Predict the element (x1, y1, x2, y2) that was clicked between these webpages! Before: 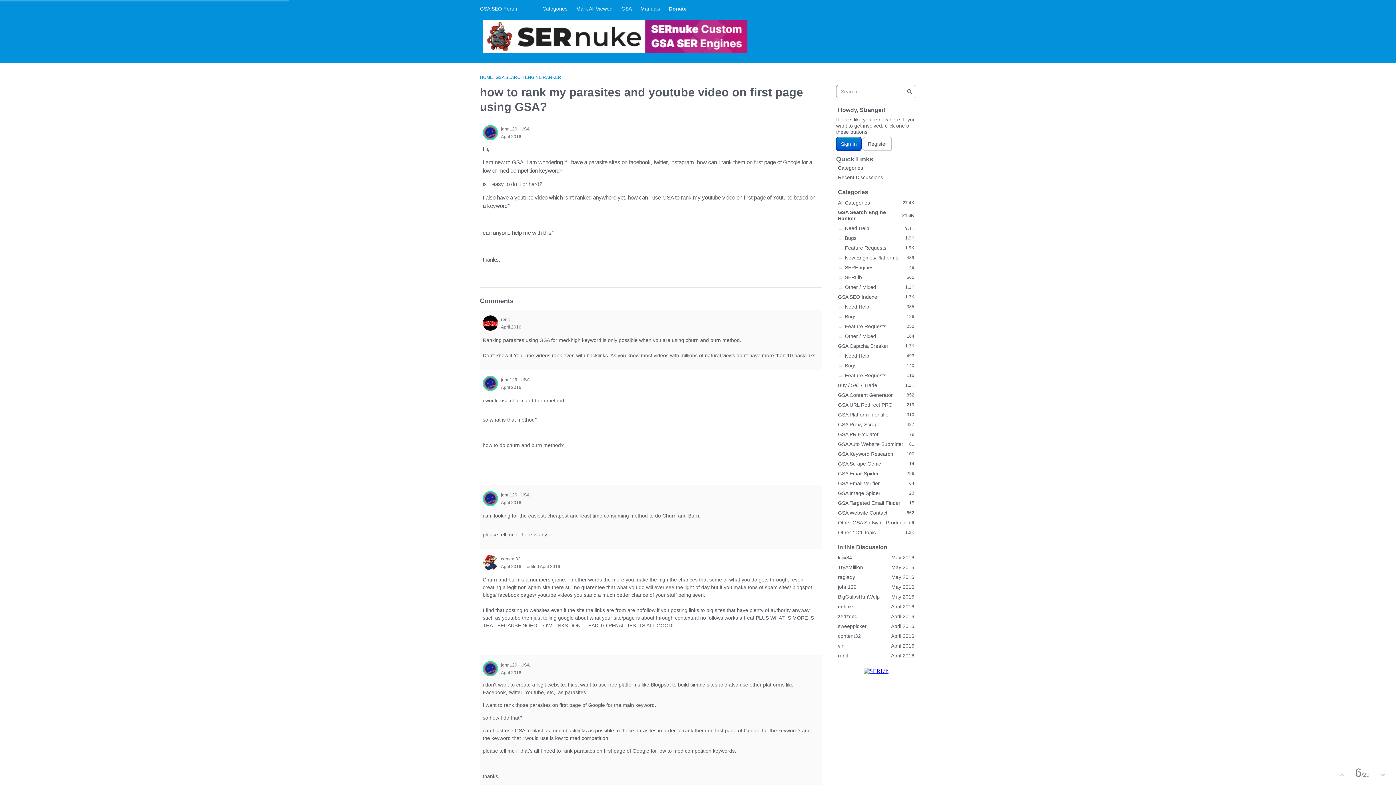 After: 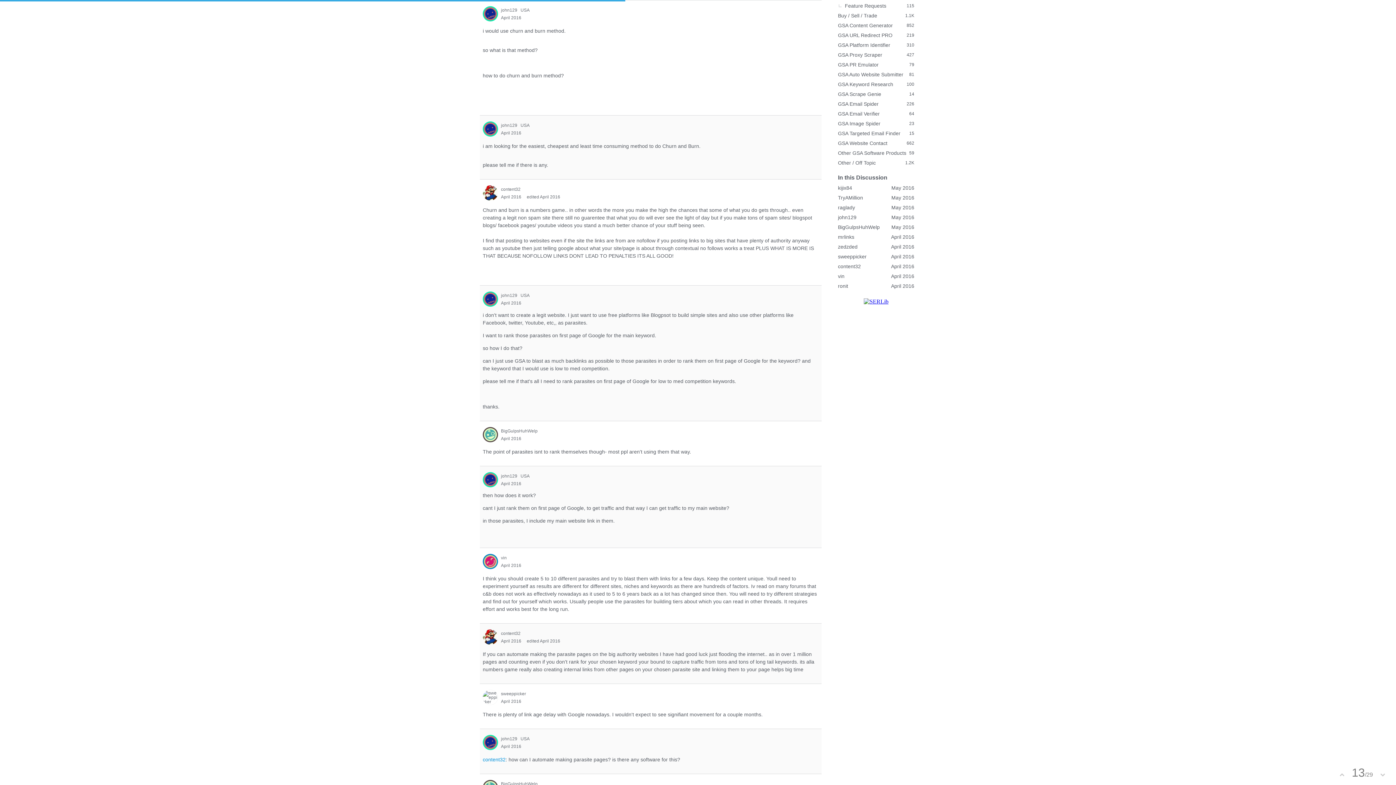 Action: bbox: (501, 385, 521, 390) label: April 2016